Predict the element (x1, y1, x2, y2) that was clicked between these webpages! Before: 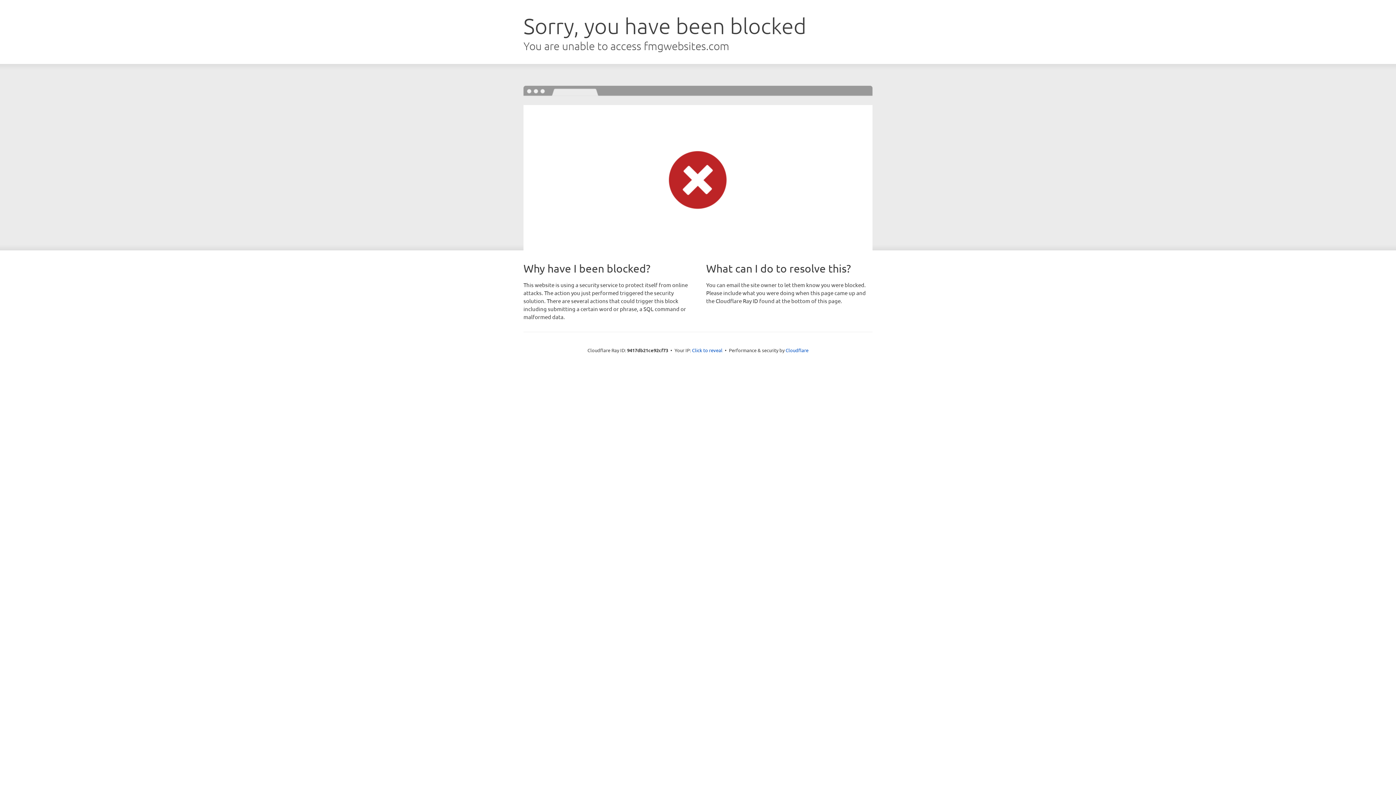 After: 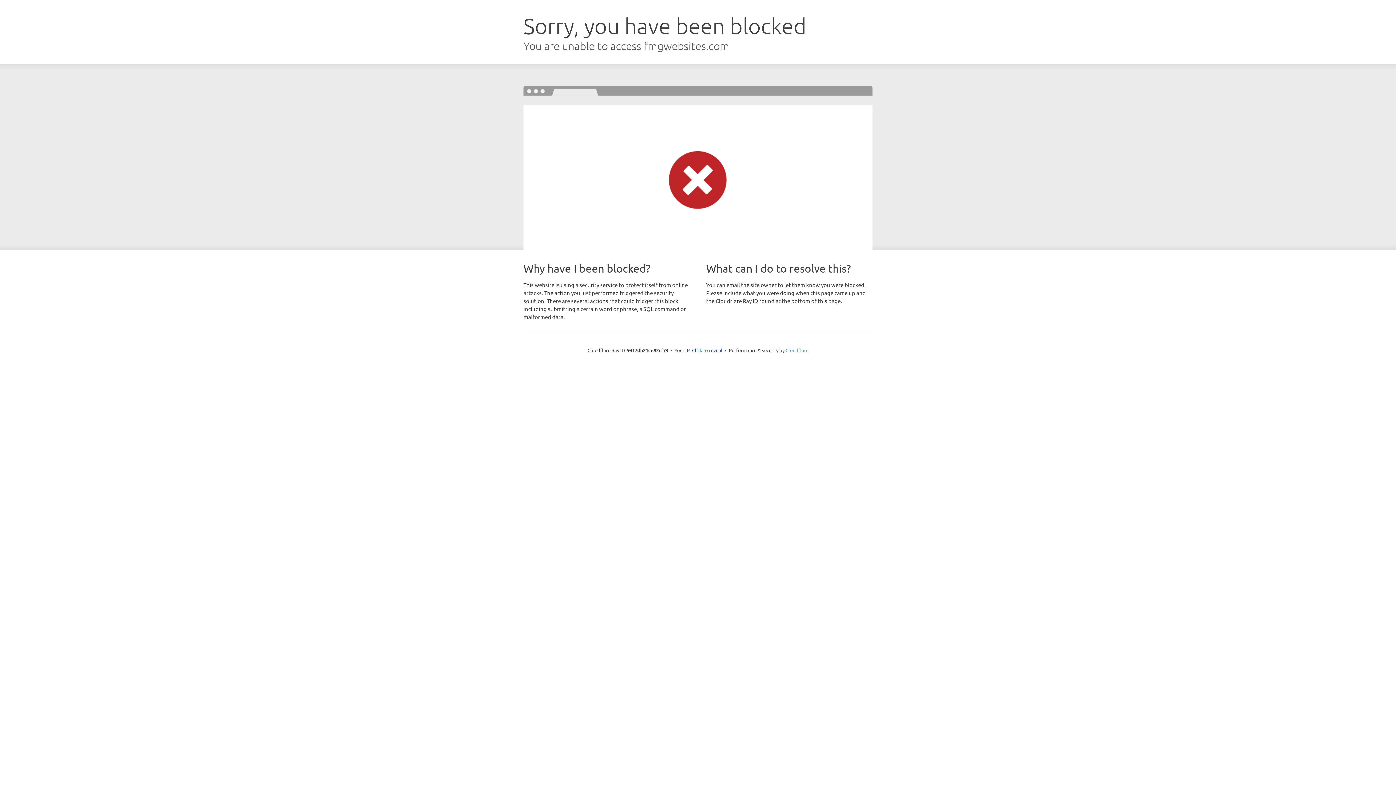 Action: label: Cloudflare bbox: (785, 347, 808, 353)